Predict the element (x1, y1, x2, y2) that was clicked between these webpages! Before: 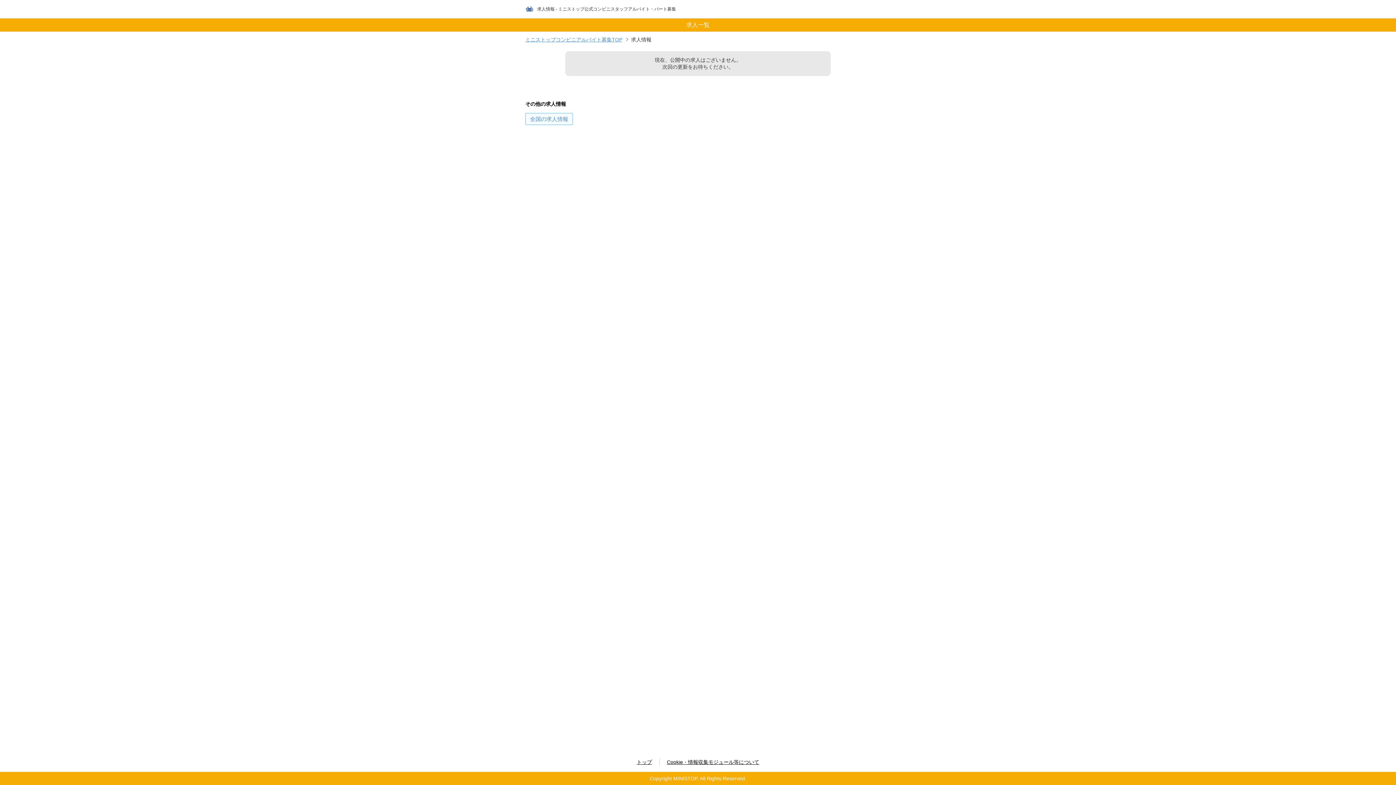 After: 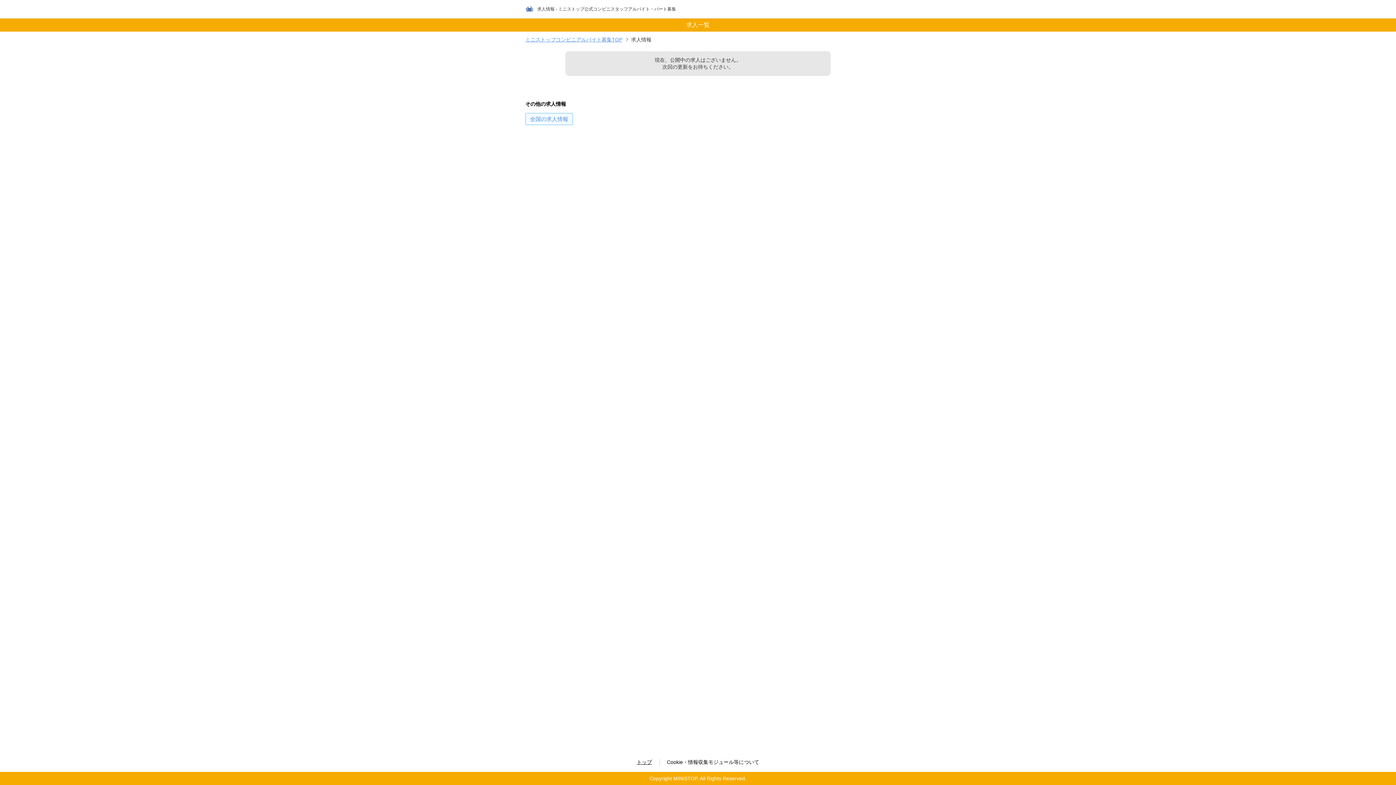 Action: label: Cookie・情報収集モジュール等について bbox: (667, 759, 759, 766)